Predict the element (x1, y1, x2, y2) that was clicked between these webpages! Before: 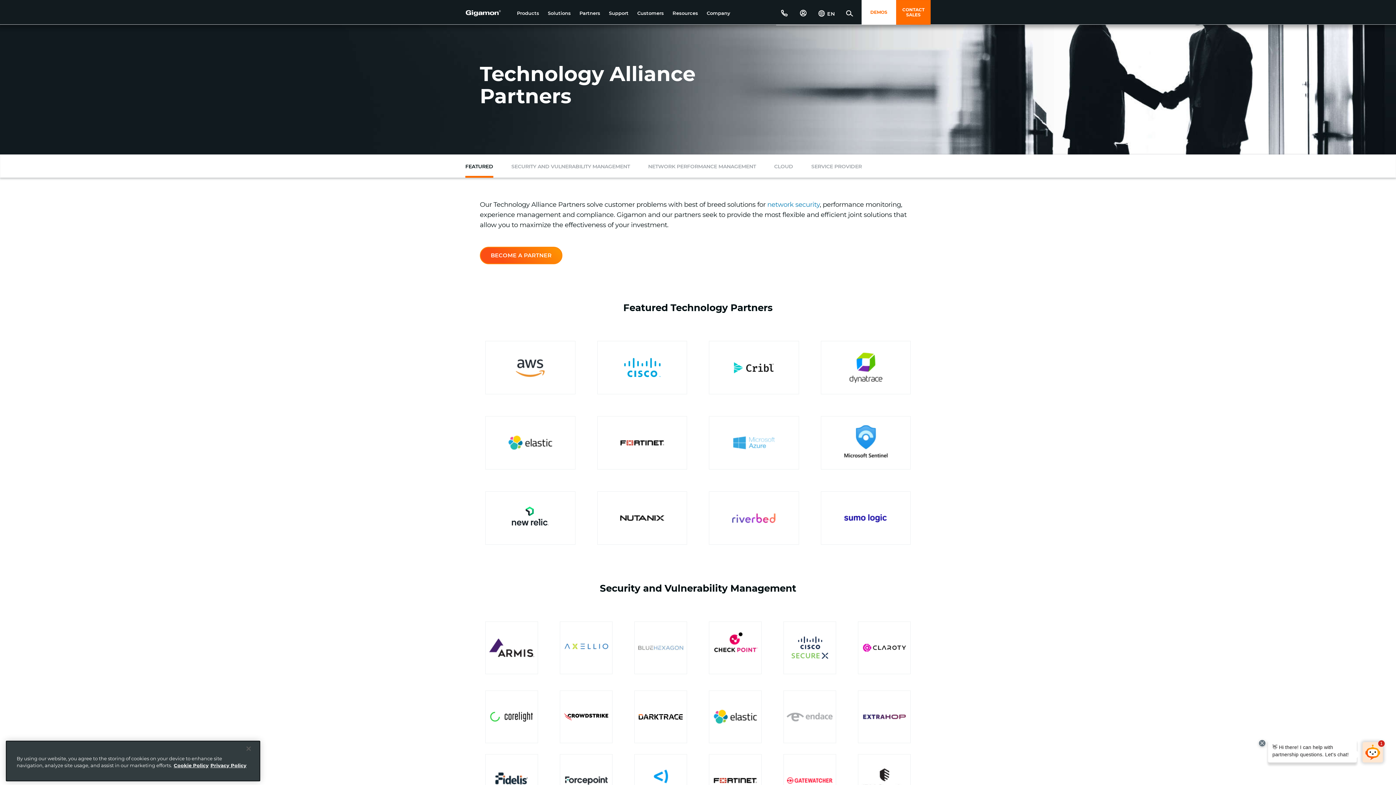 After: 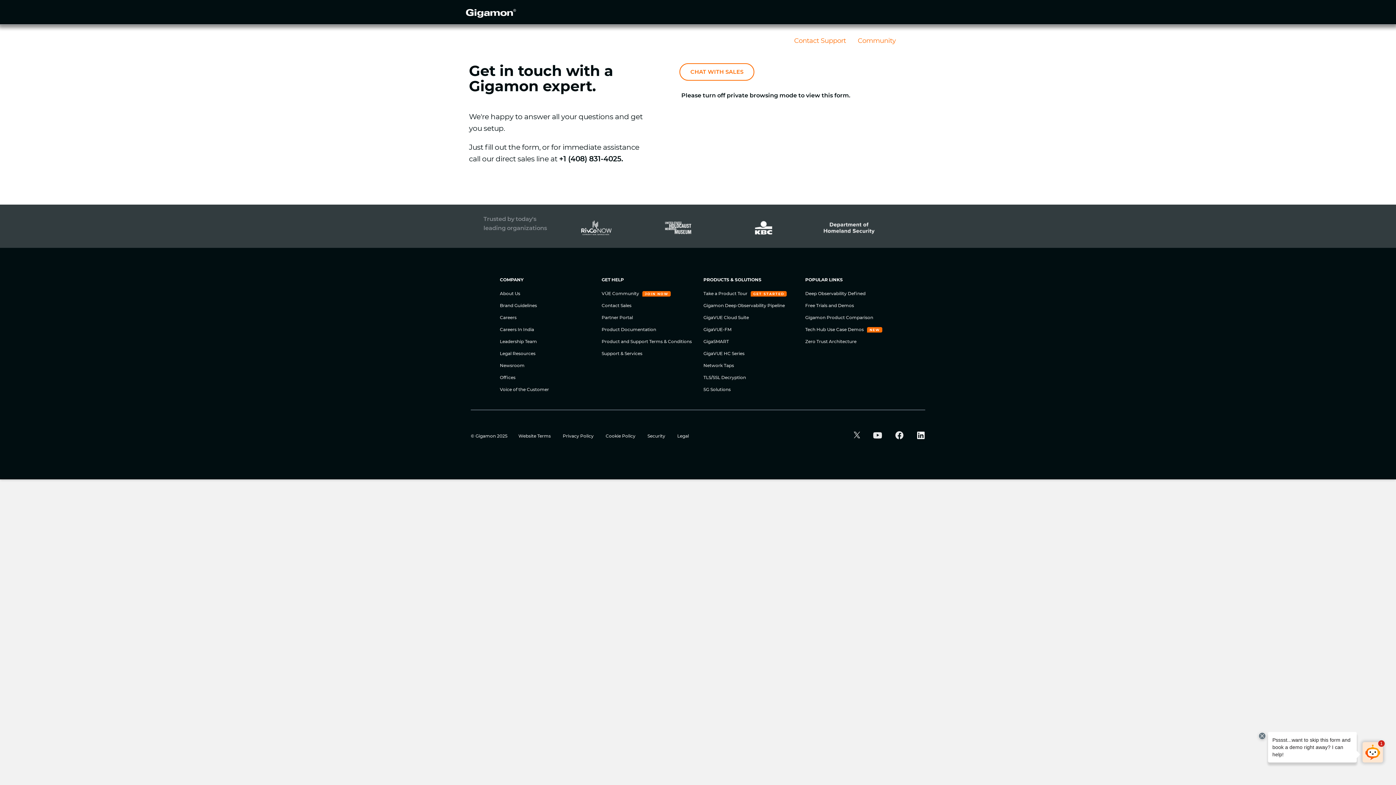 Action: label: CONTACT SALES bbox: (896, 0, 930, 24)